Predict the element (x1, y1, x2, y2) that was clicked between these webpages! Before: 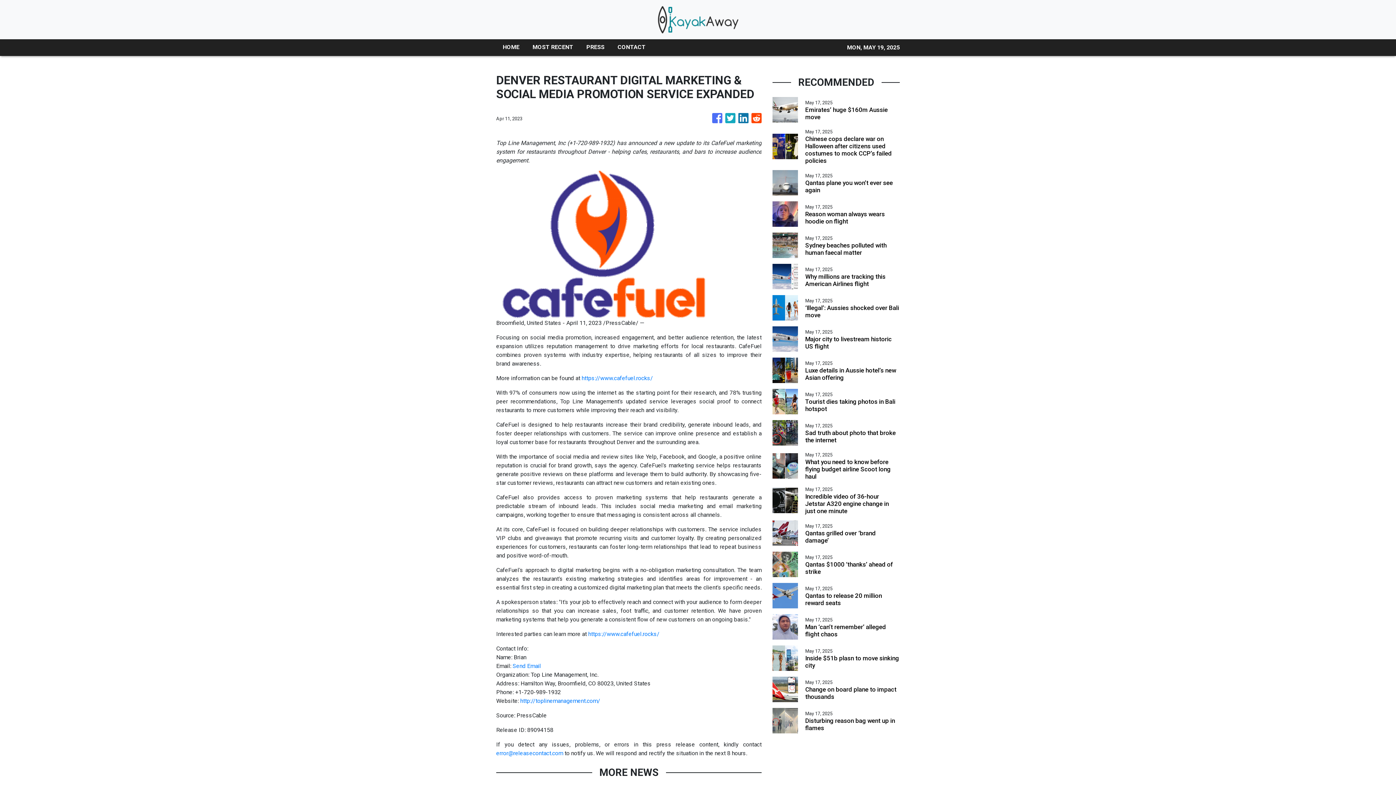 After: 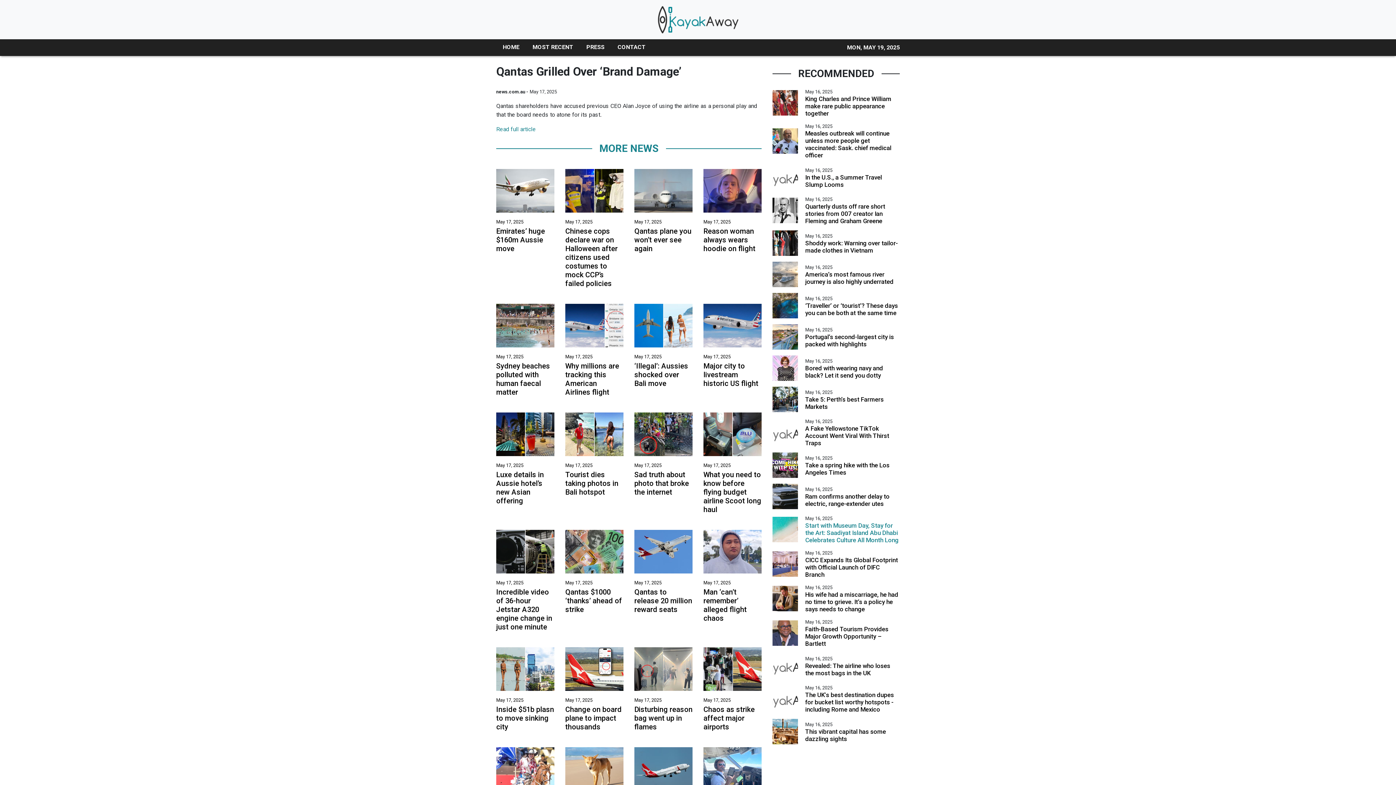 Action: bbox: (805, 529, 900, 544) label: Qantas grilled over ‘brand damage’